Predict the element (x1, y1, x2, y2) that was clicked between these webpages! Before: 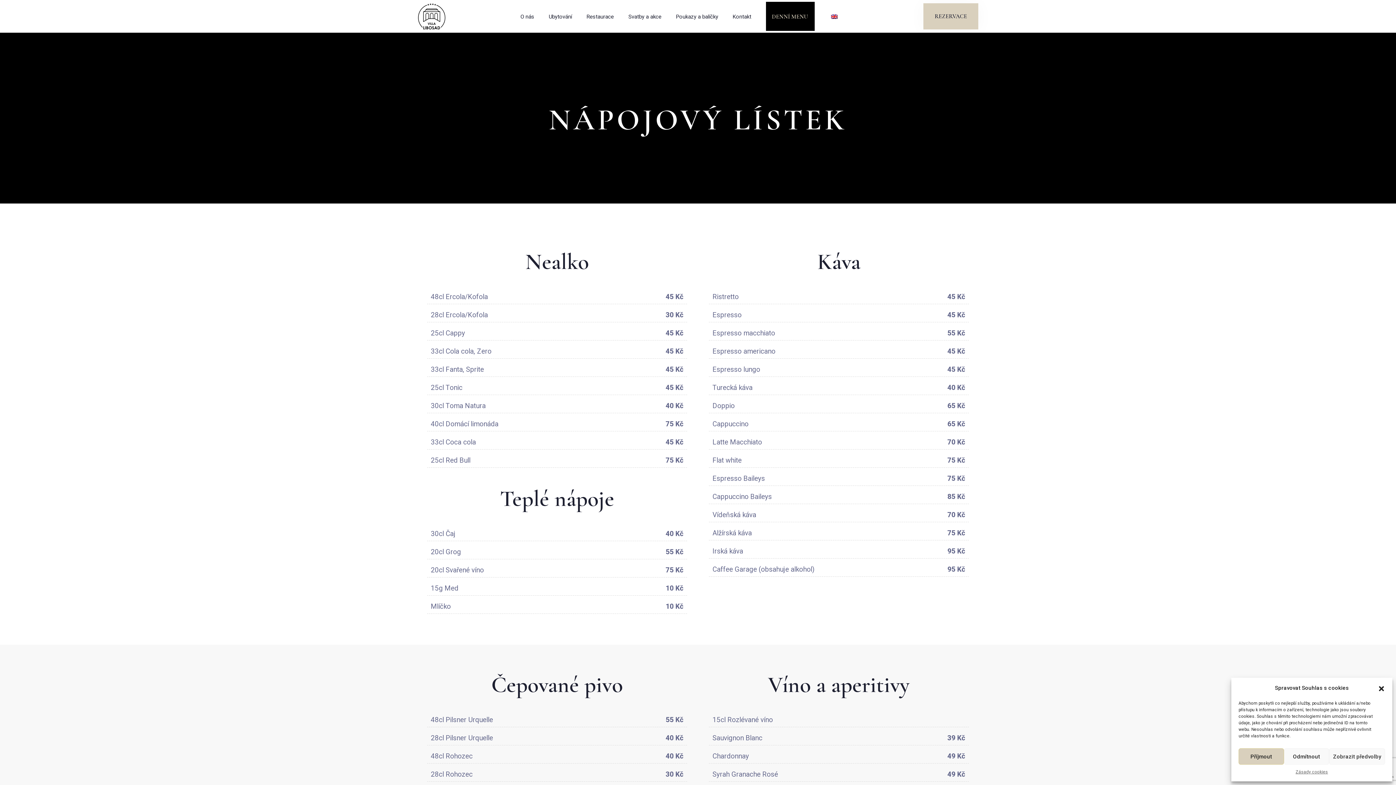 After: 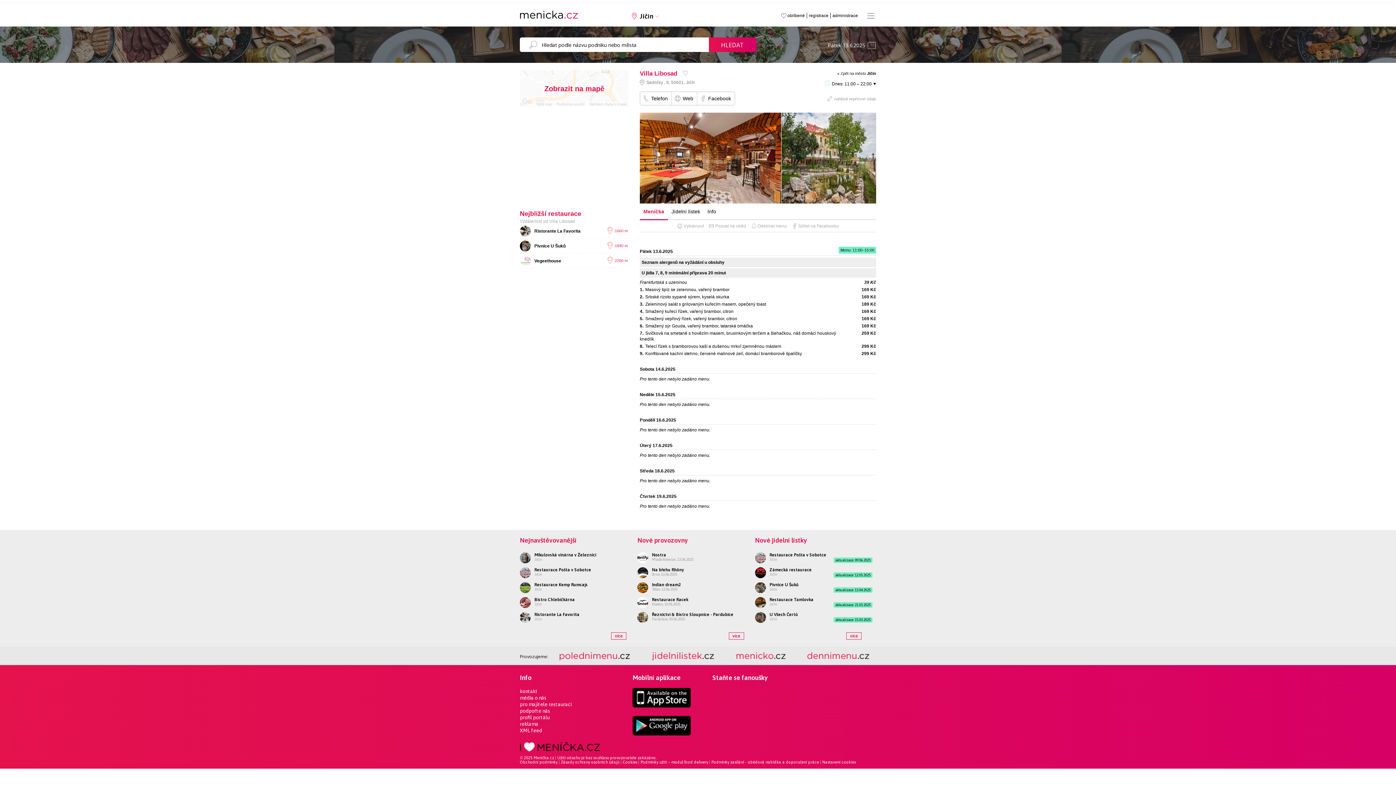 Action: label: DENNÍ MENU bbox: (766, 1, 814, 30)